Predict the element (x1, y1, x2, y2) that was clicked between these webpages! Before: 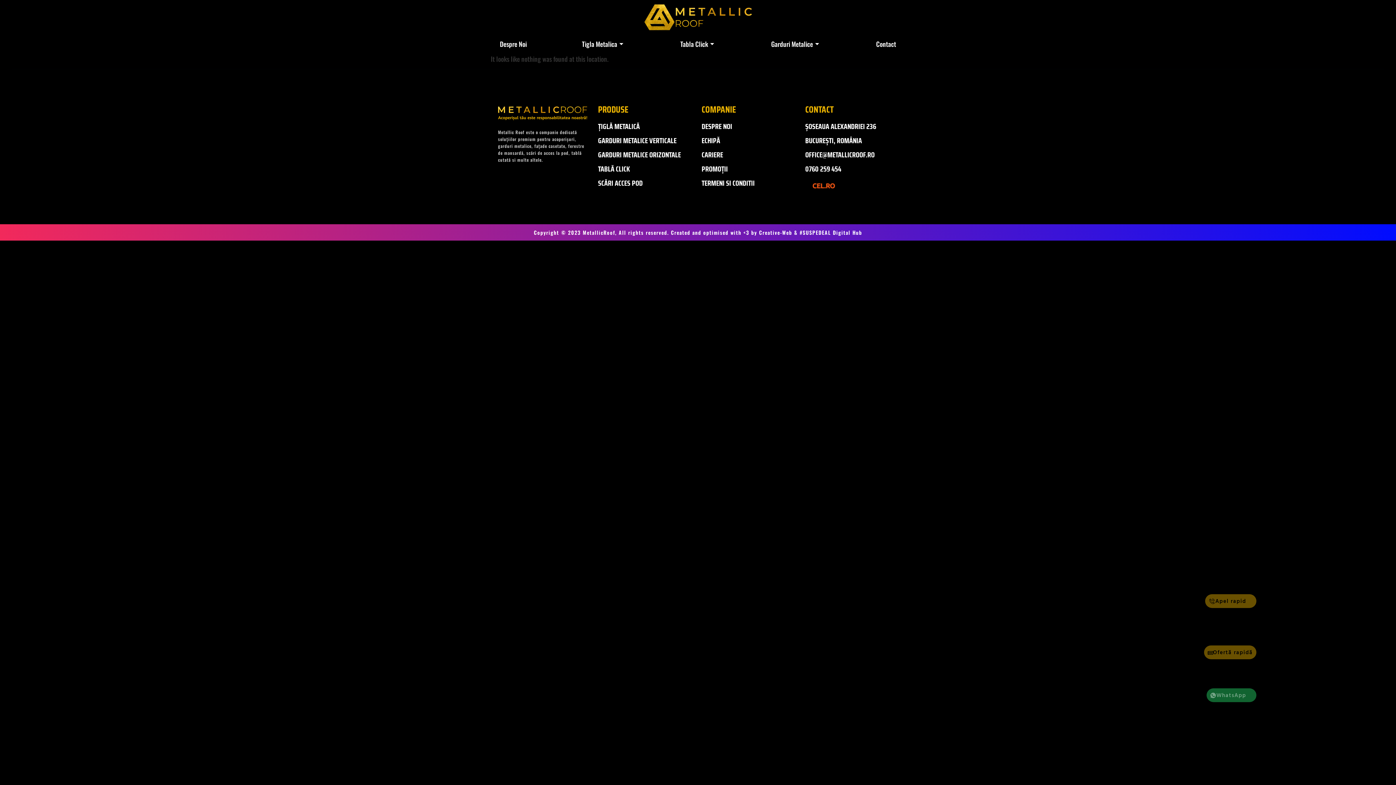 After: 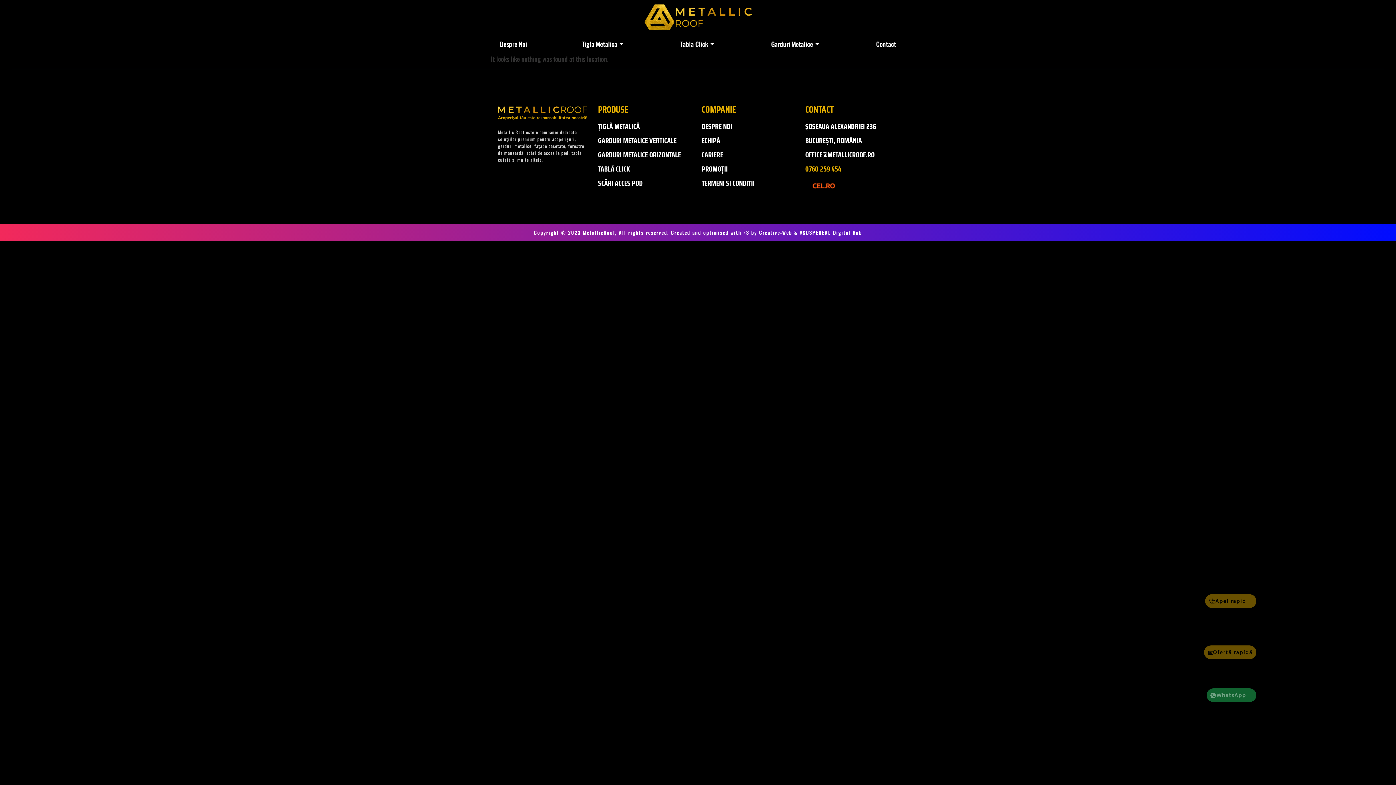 Action: bbox: (805, 163, 901, 174) label: 0760 259 454